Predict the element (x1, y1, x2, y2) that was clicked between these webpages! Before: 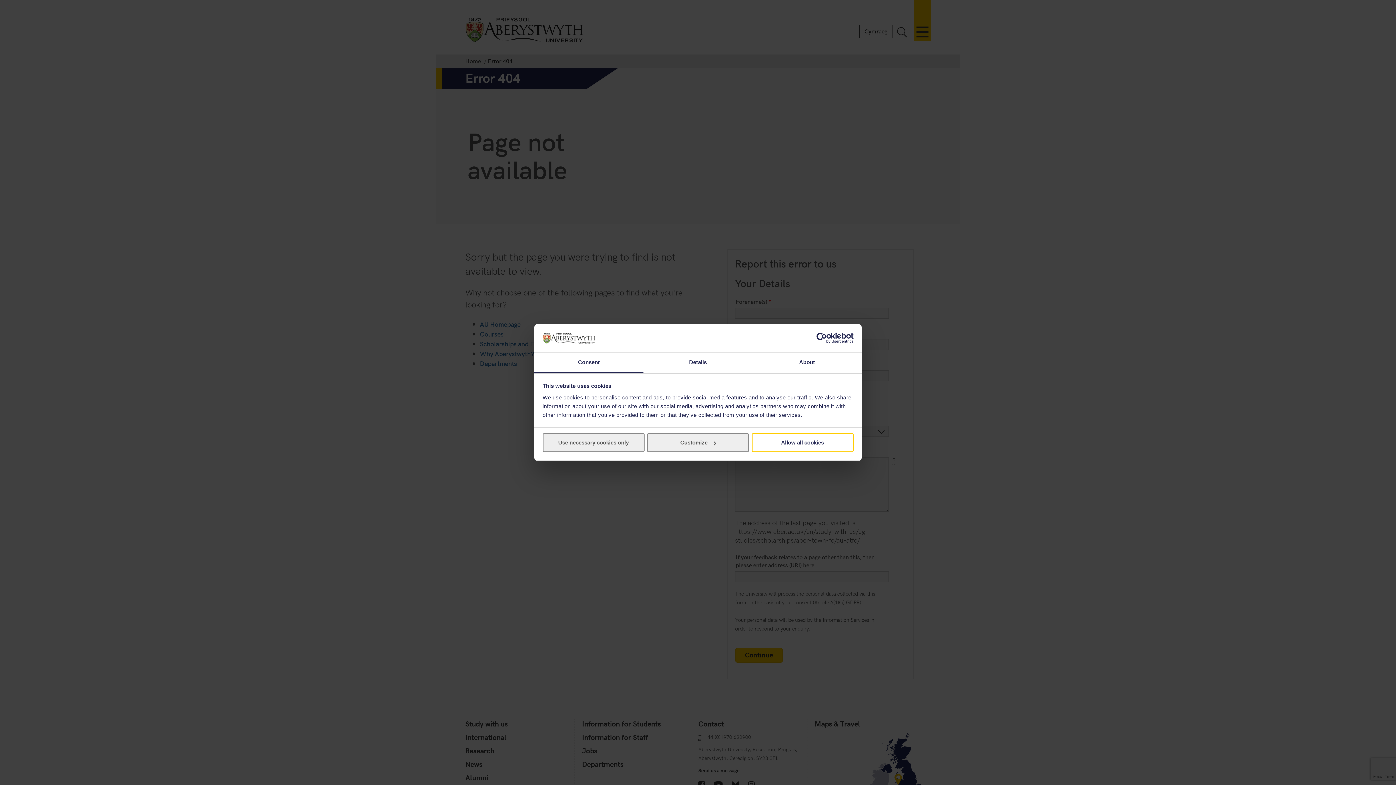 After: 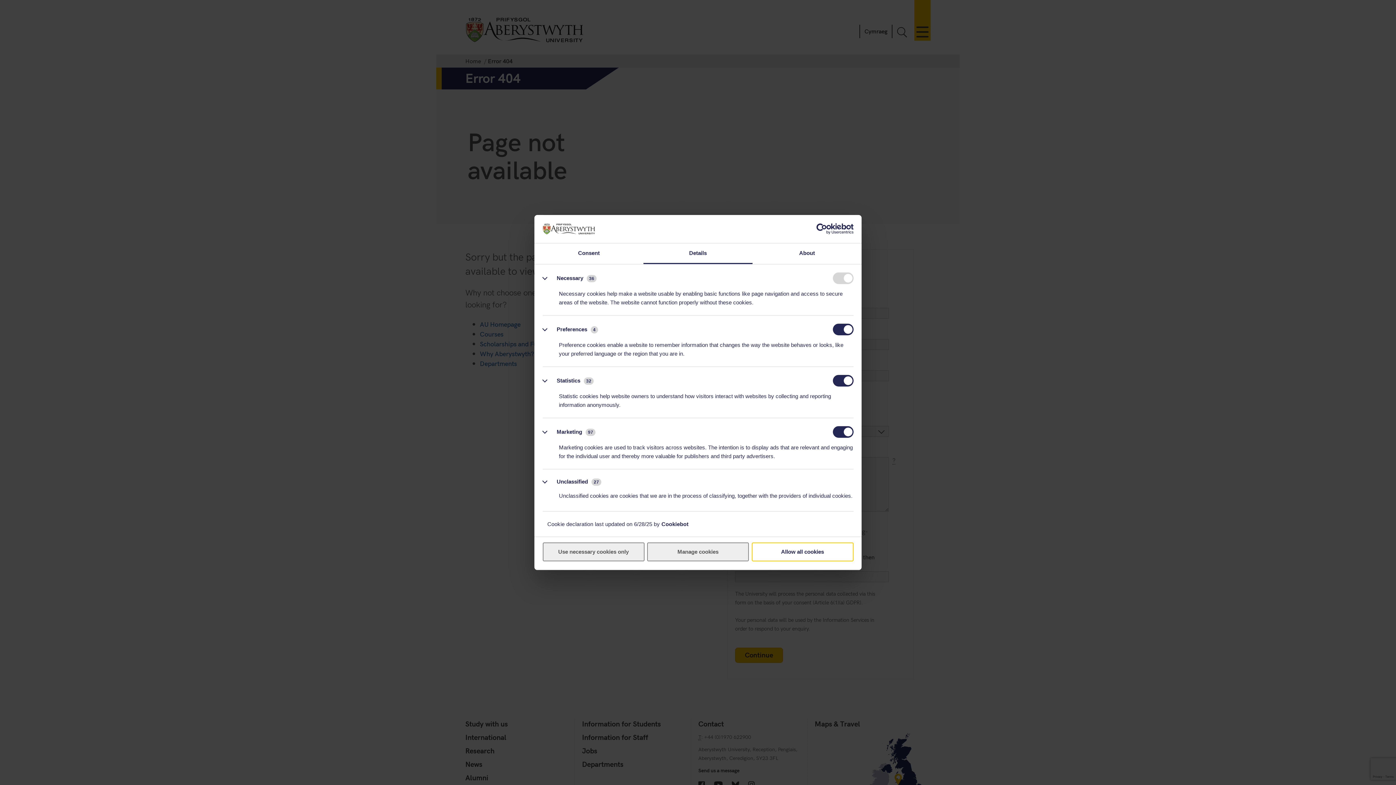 Action: bbox: (643, 352, 752, 373) label: Details